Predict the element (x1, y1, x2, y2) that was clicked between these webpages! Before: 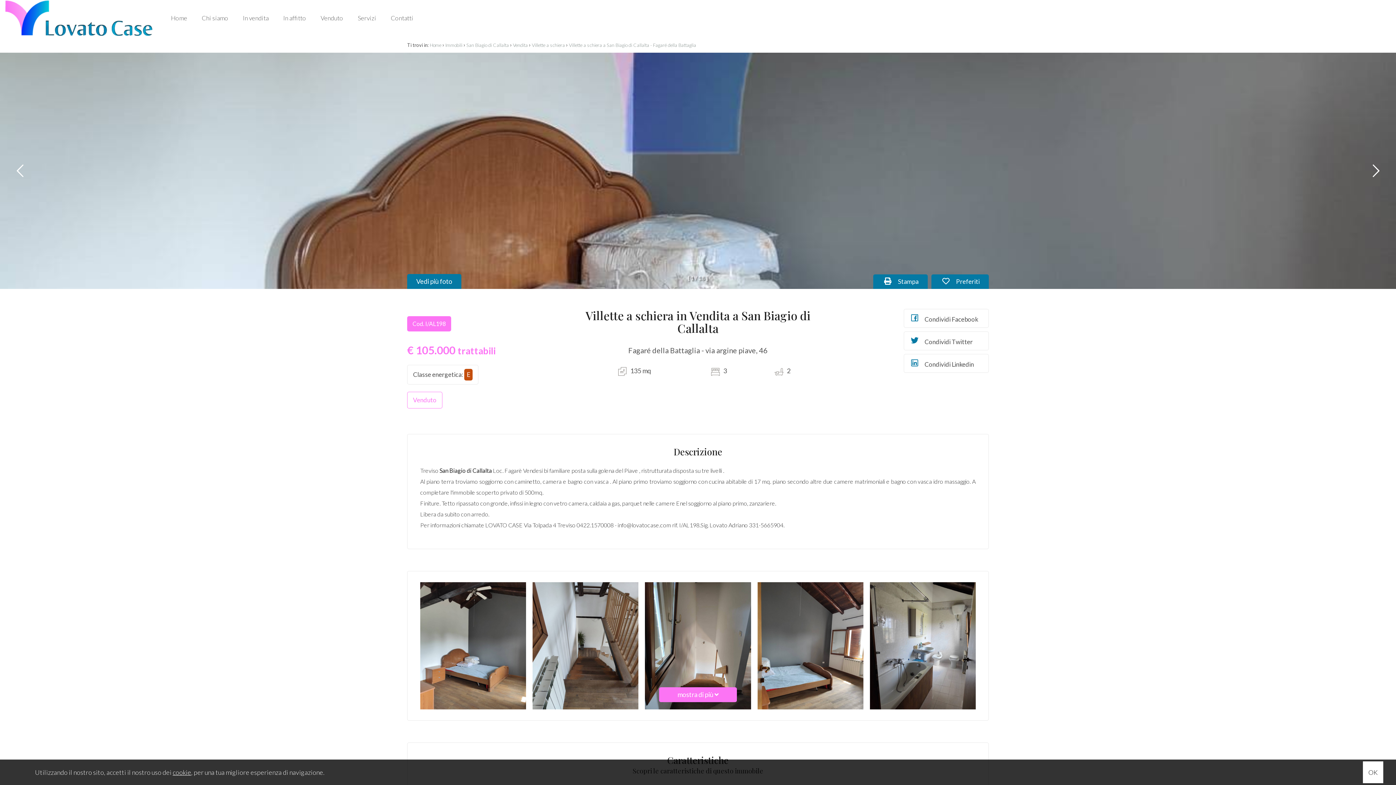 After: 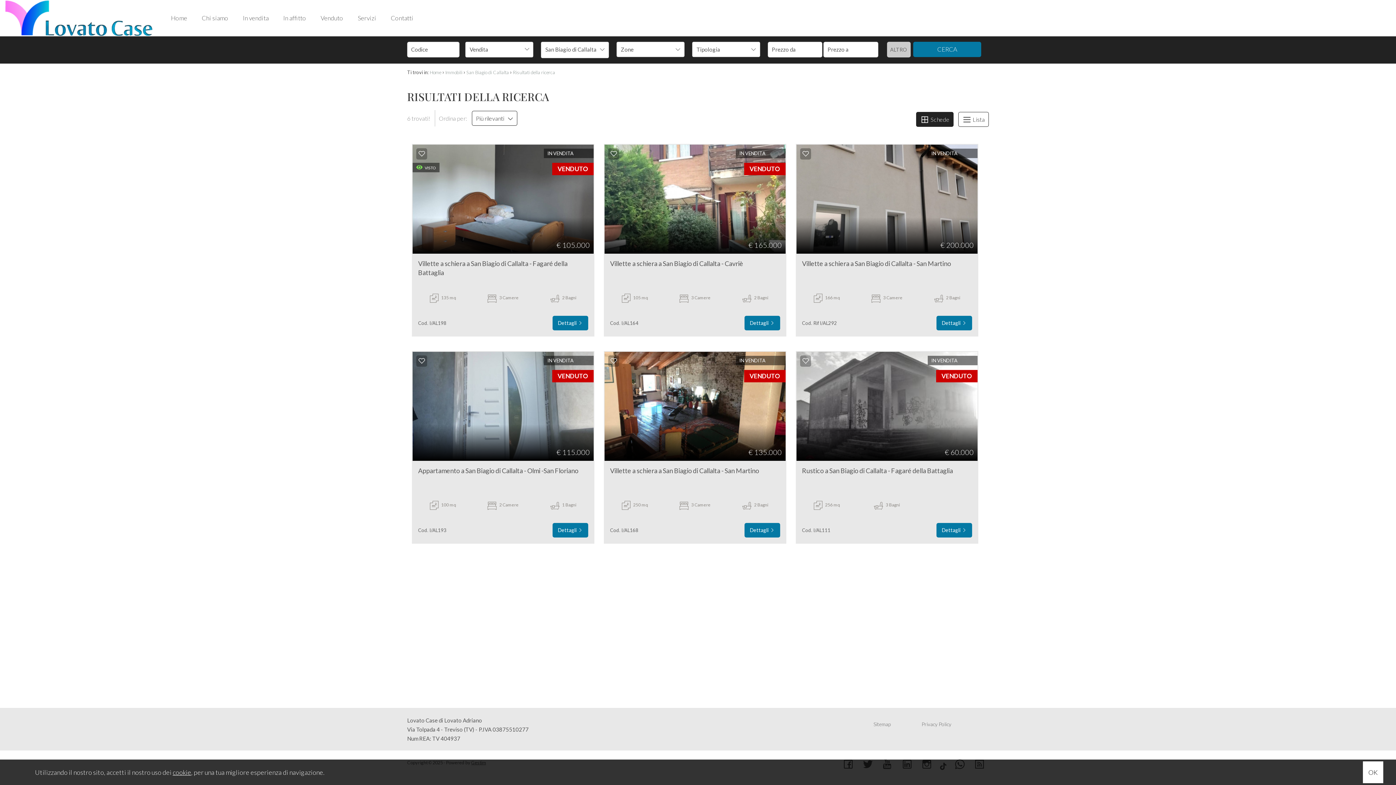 Action: label: San Biagio di Callalta bbox: (466, 42, 509, 48)